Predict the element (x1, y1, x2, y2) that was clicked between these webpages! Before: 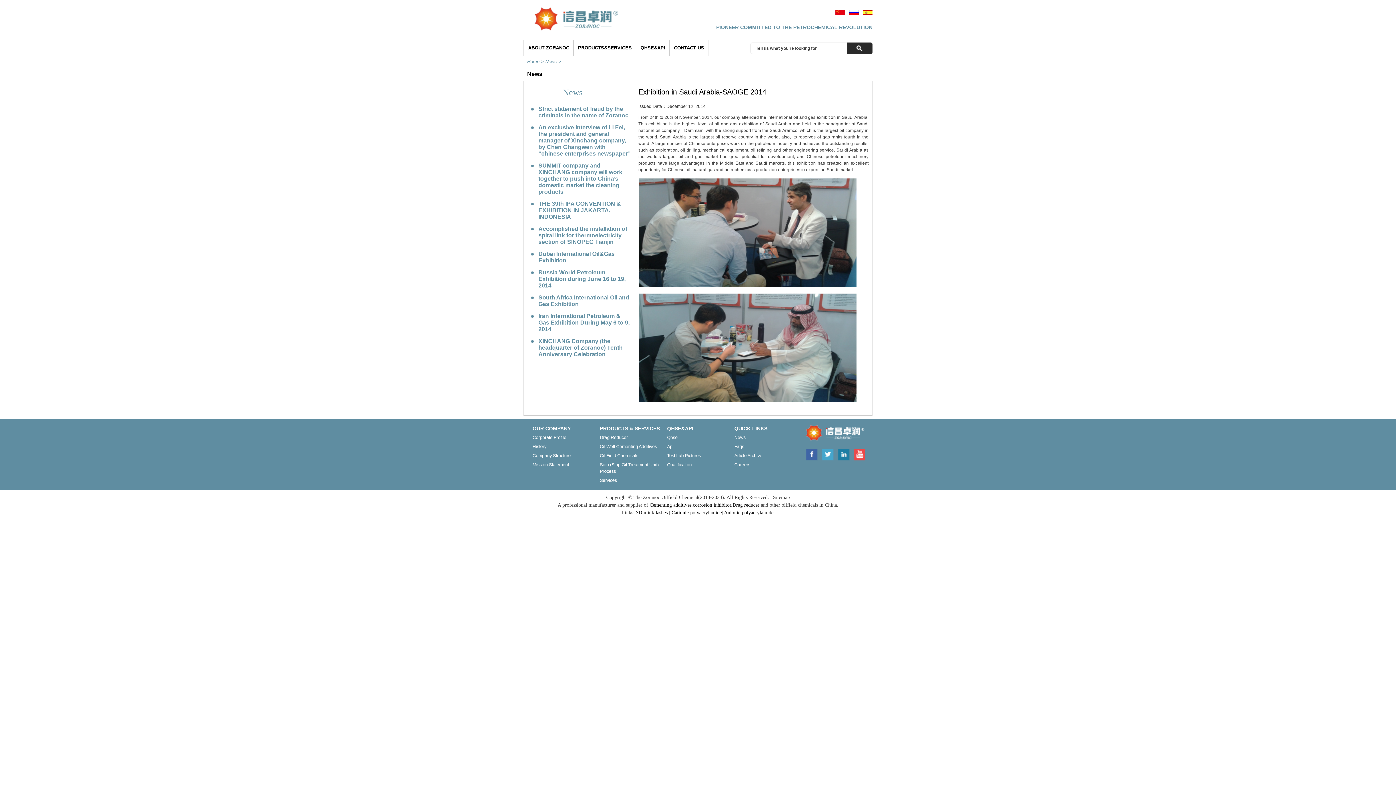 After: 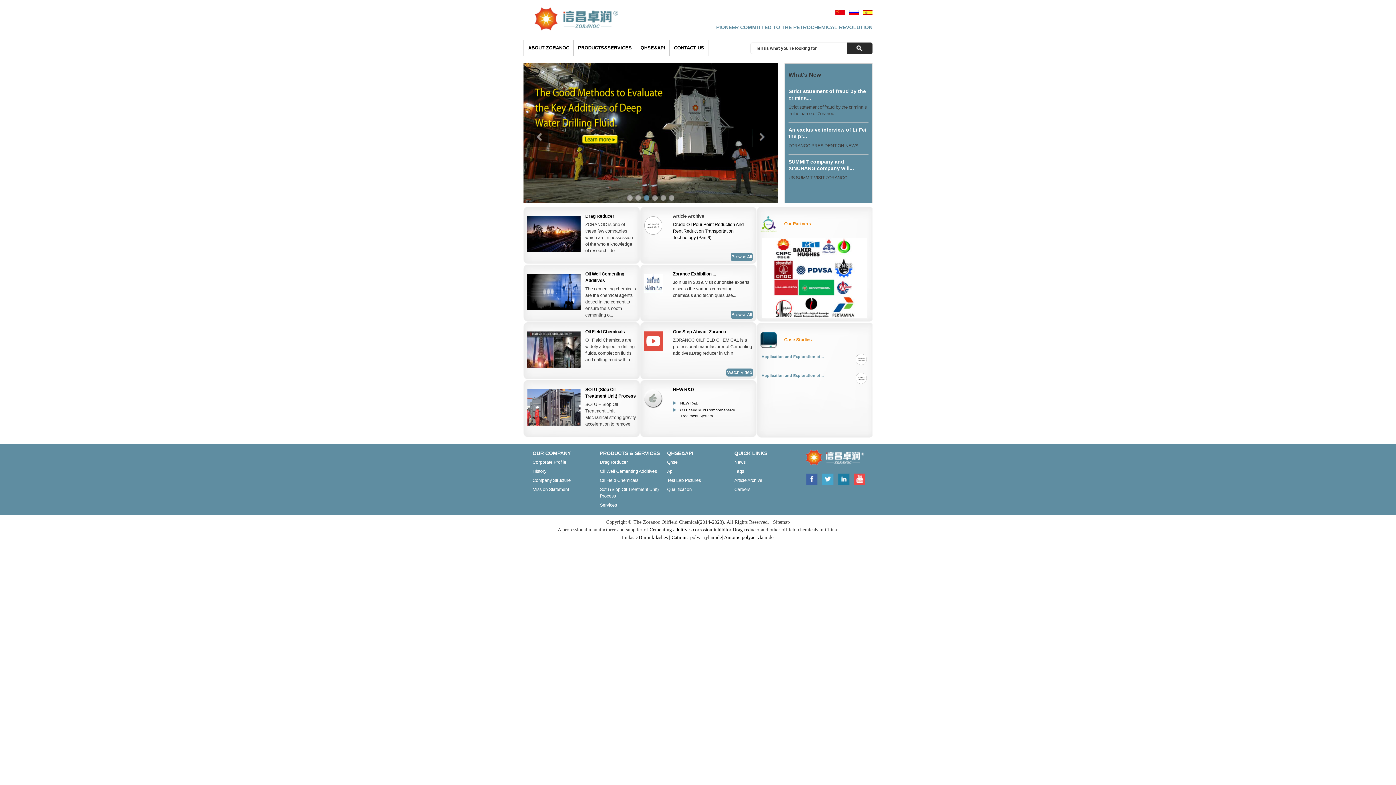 Action: bbox: (527, 58, 545, 64) label: Home > 